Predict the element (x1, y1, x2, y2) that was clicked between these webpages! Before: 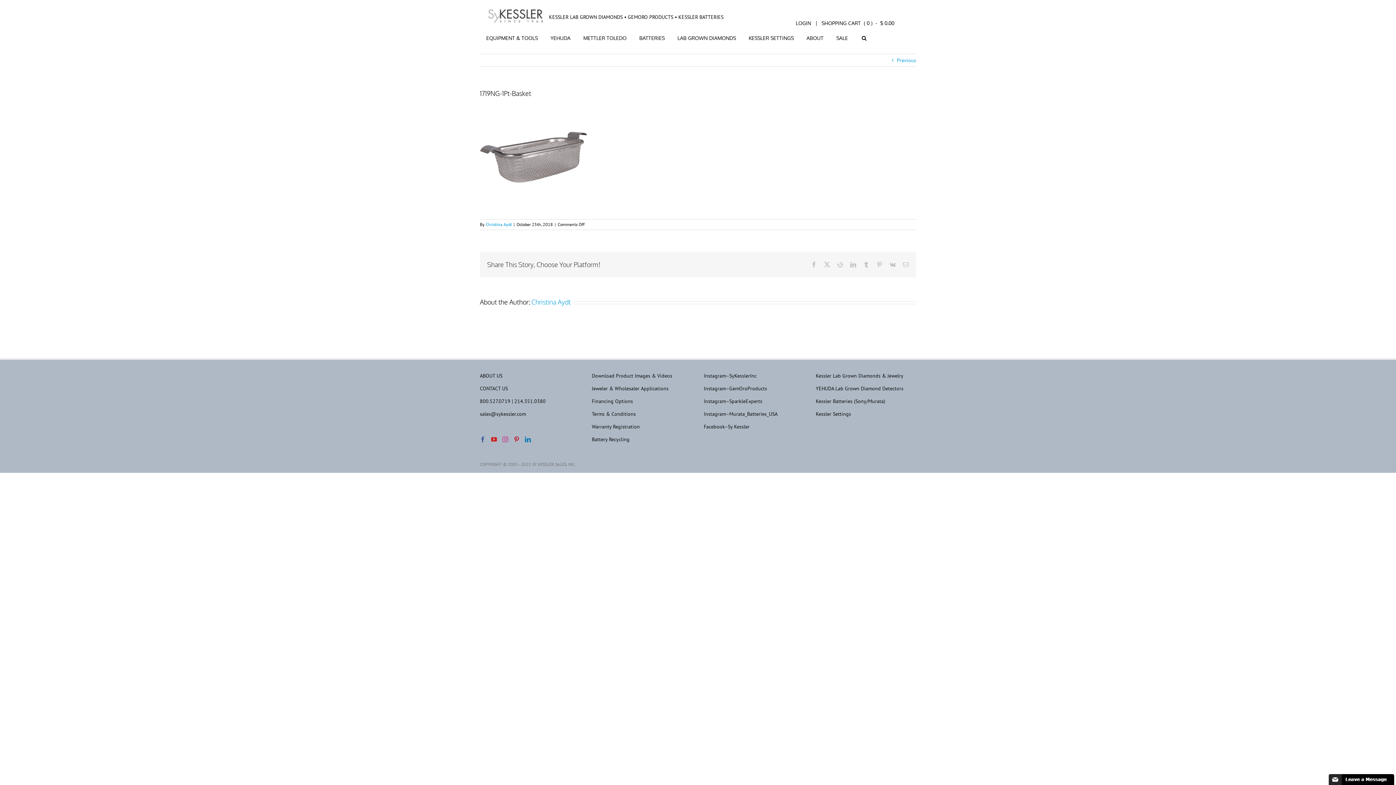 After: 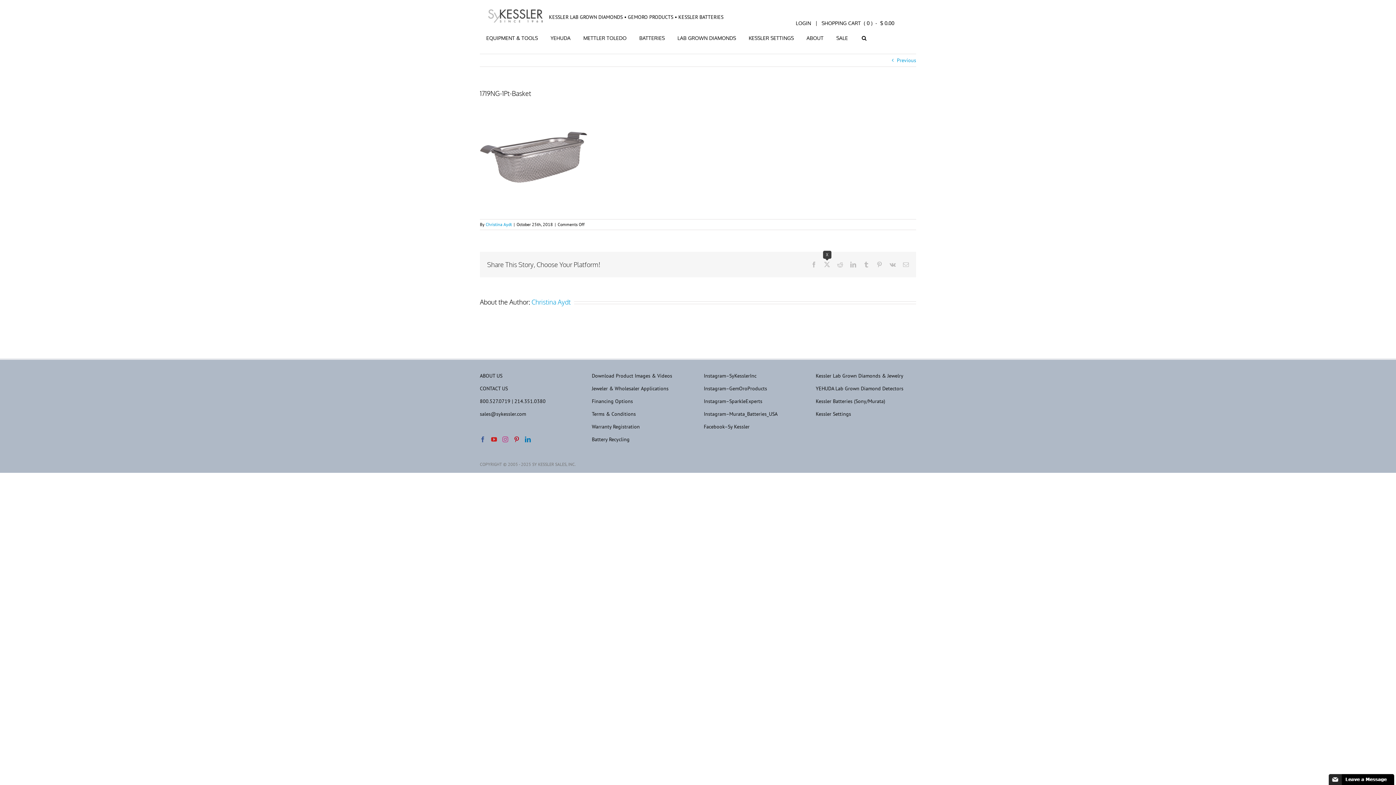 Action: label: X bbox: (824, 261, 830, 267)